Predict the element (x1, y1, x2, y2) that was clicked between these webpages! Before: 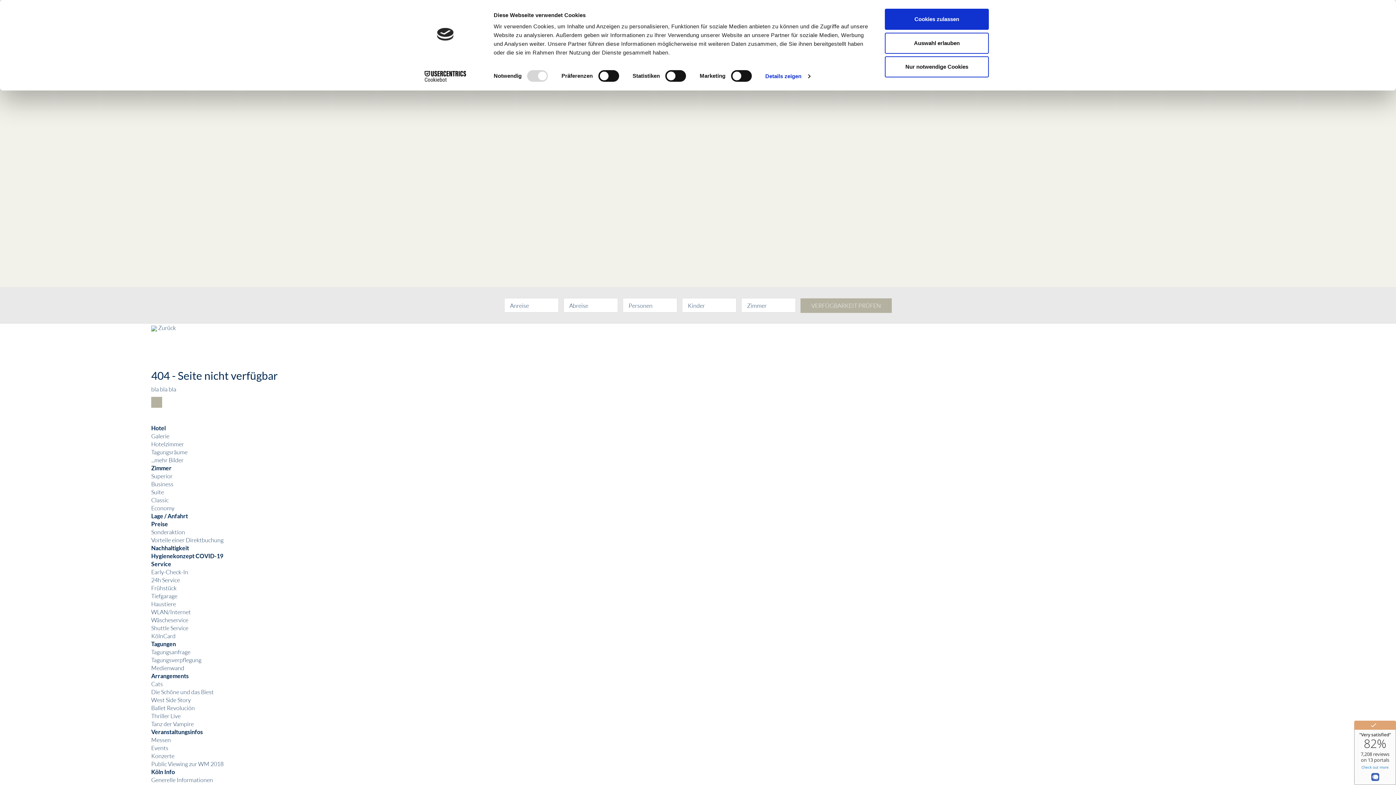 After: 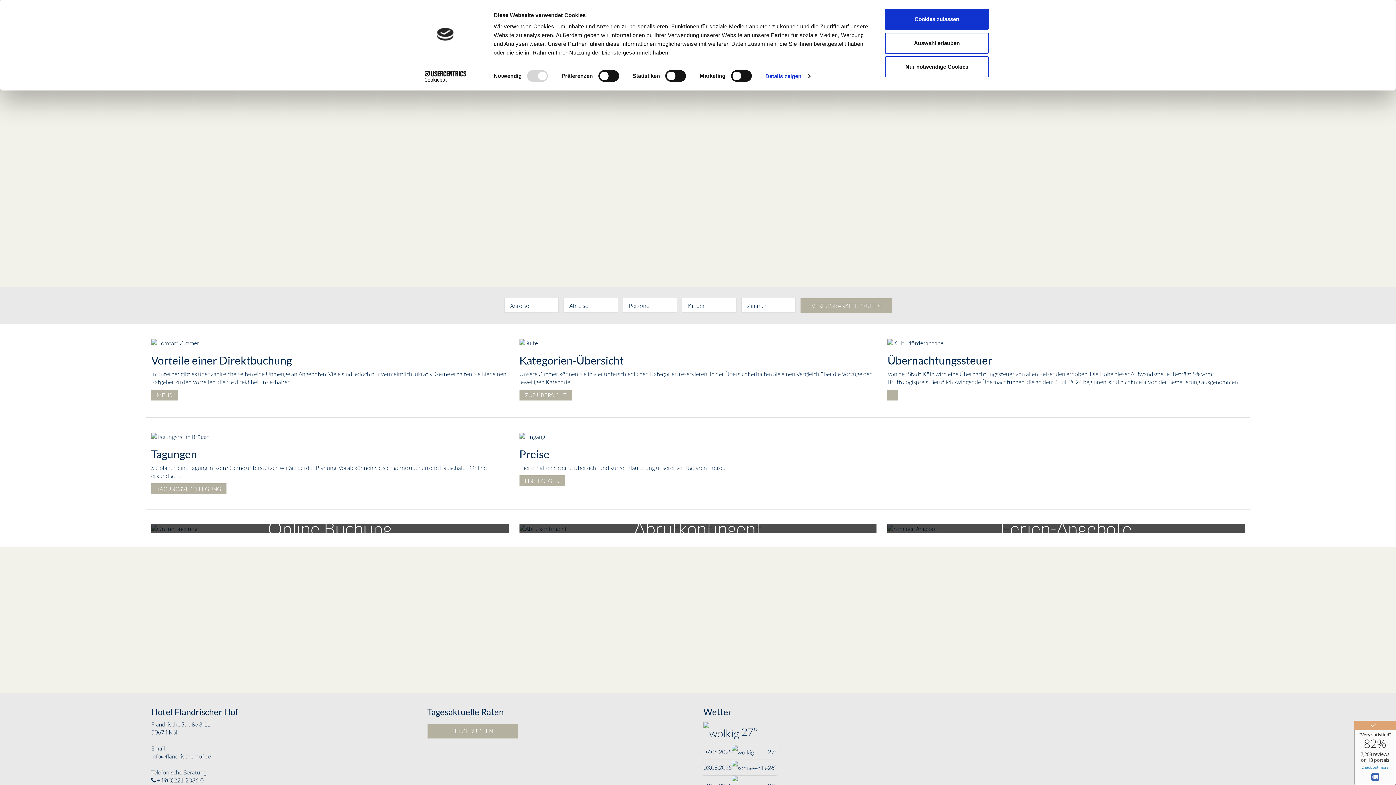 Action: label: Hotel bbox: (151, 424, 165, 431)